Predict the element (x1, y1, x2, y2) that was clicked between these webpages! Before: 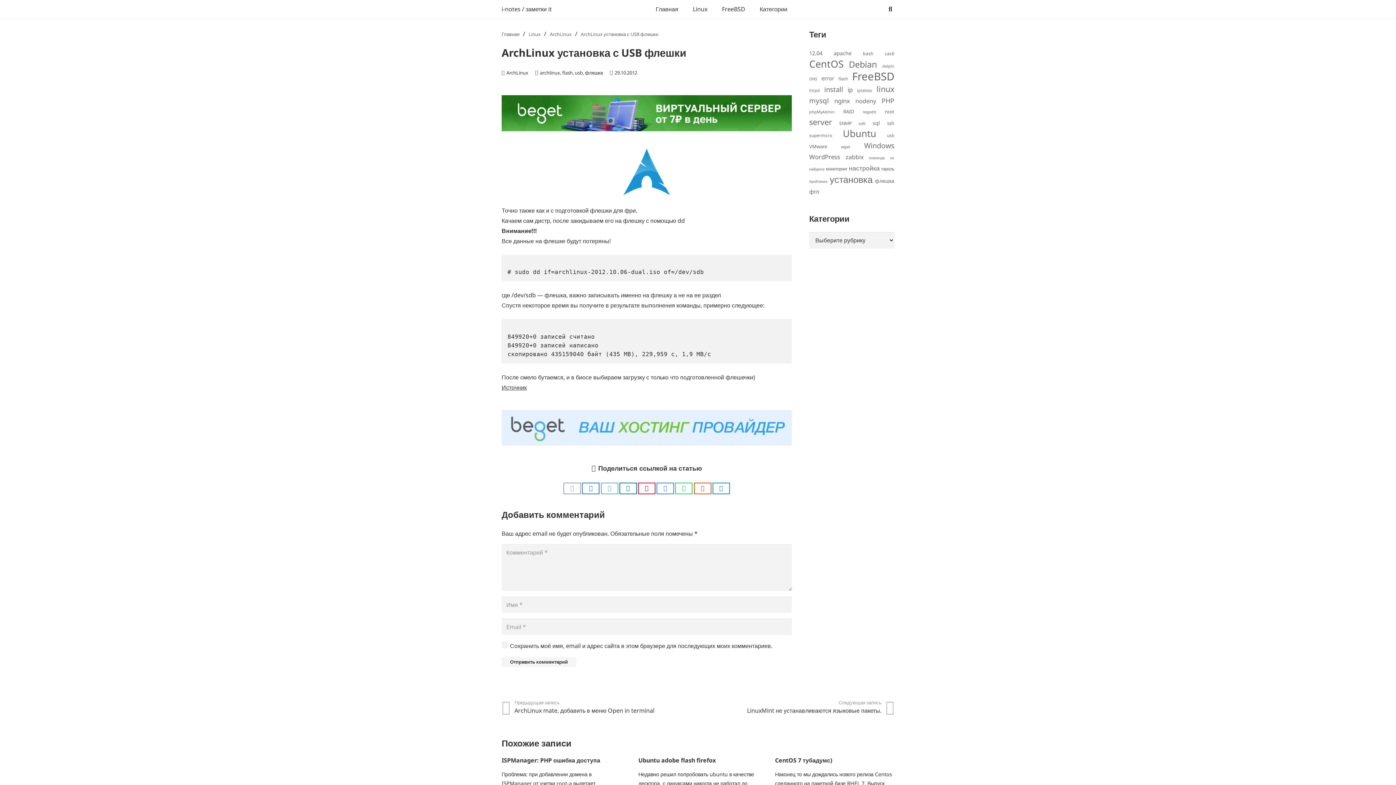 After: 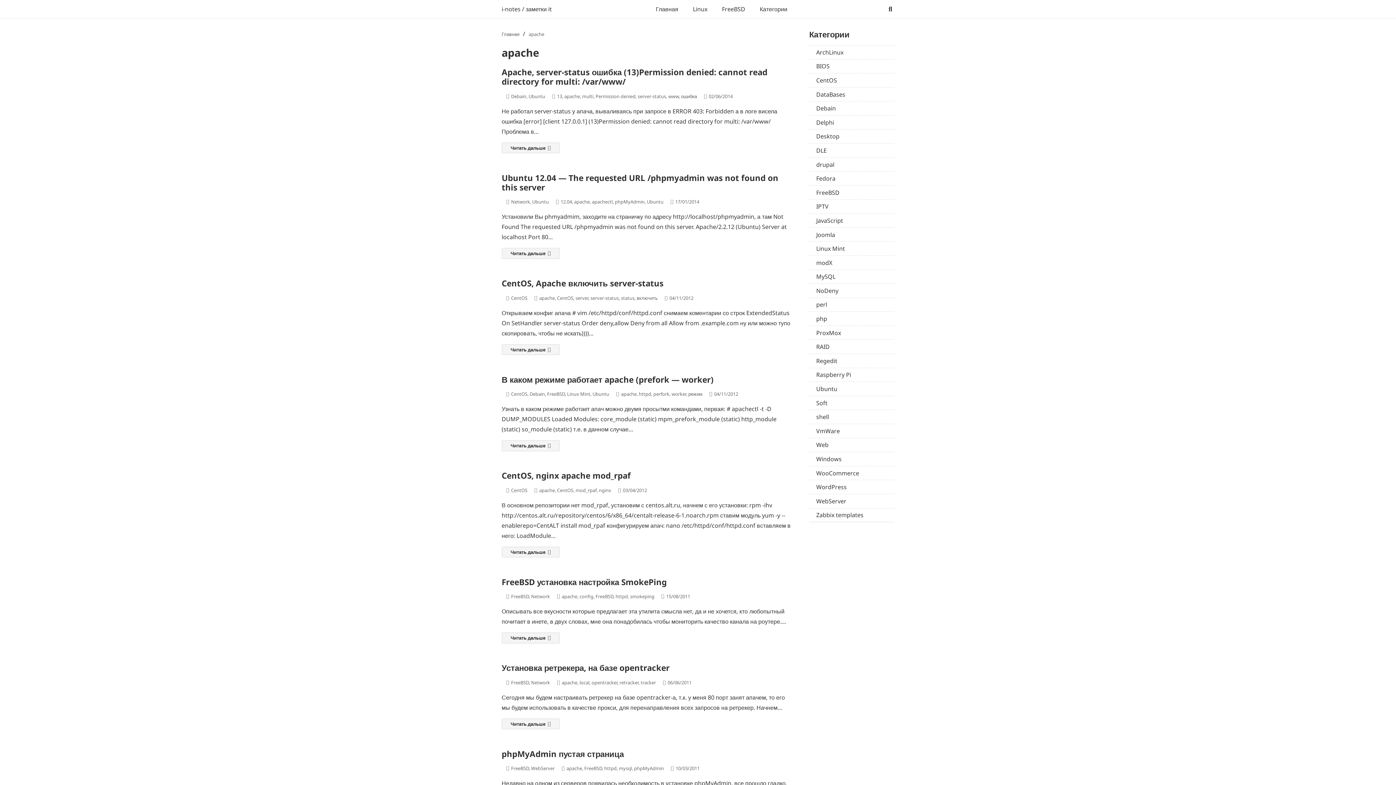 Action: bbox: (833, 49, 851, 56) label: apache (11 элементов)